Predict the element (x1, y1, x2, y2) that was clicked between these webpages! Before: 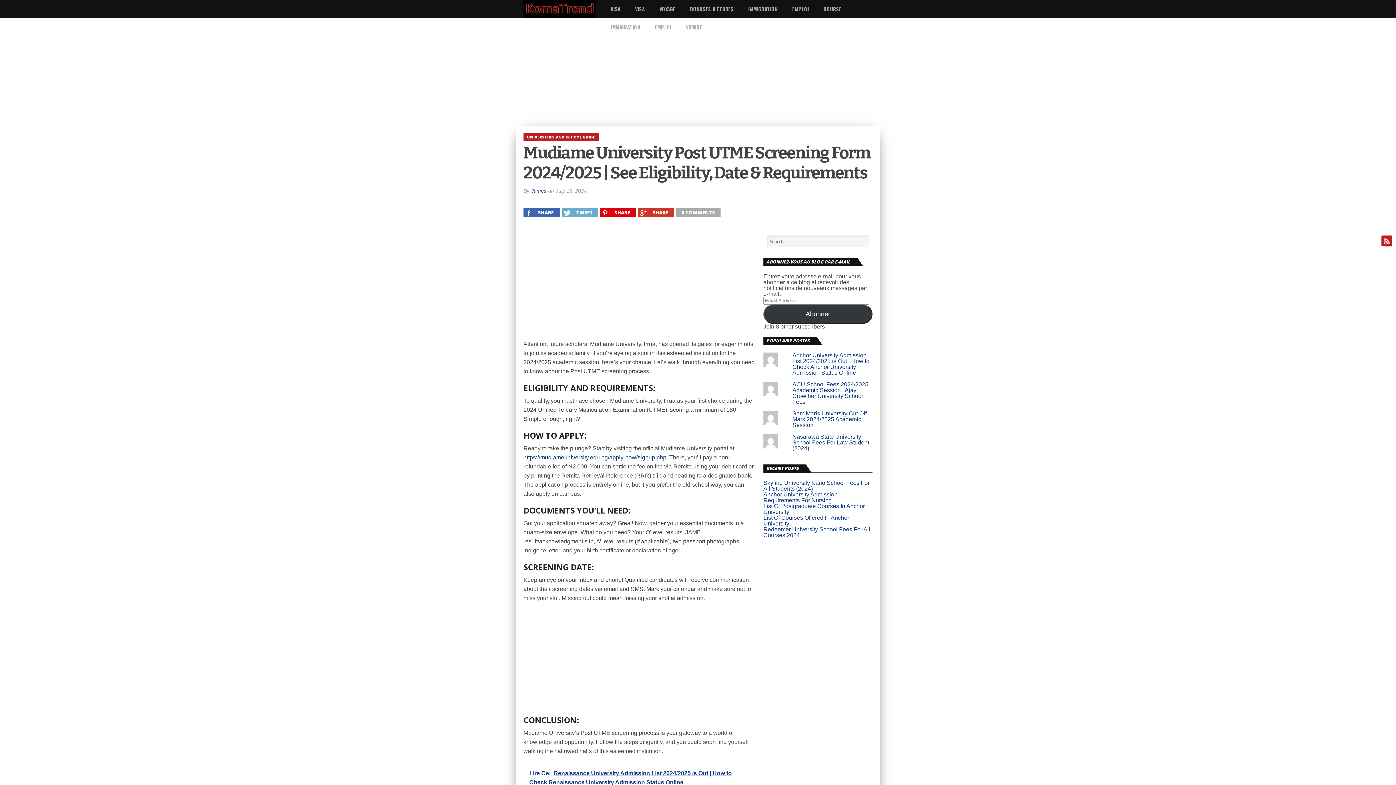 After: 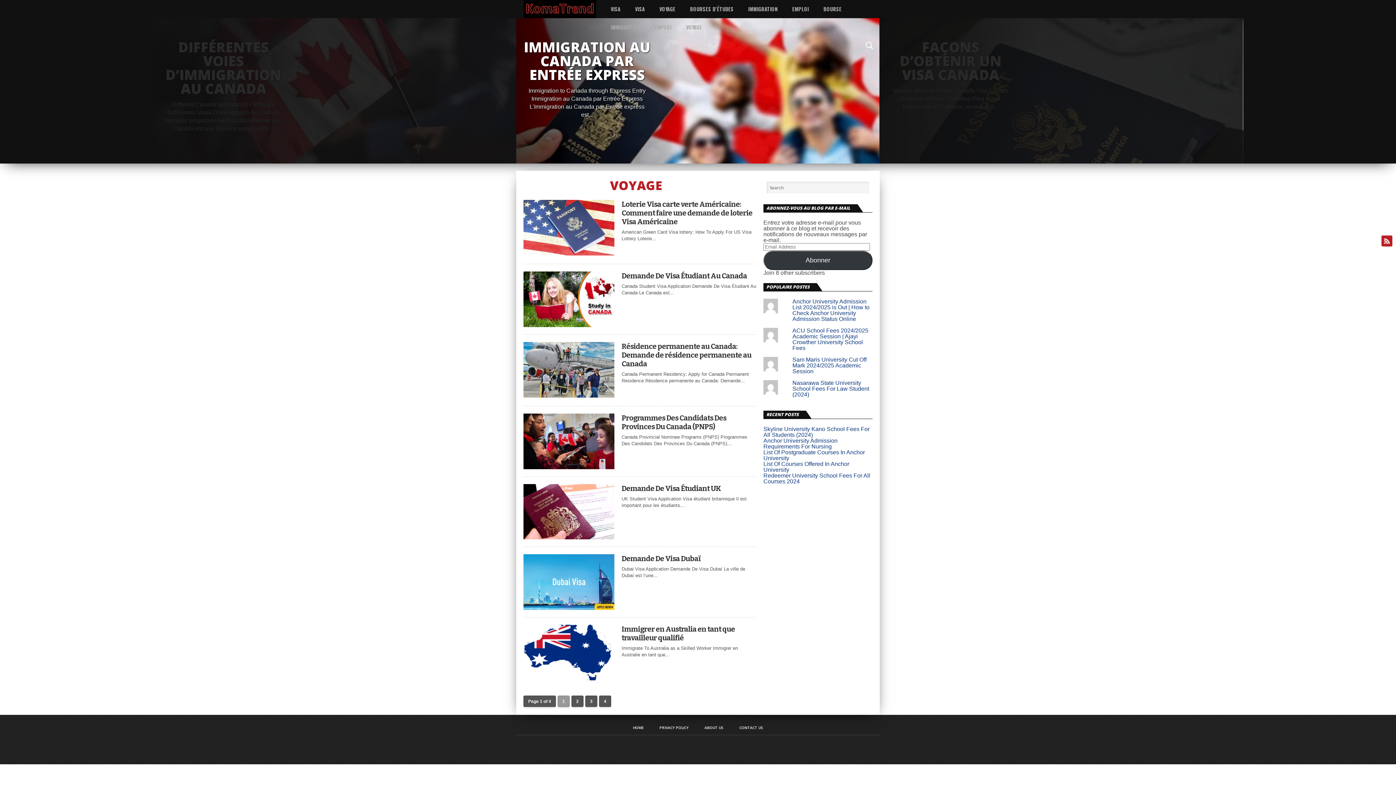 Action: bbox: (678, 18, 709, 36) label: VOYAGE